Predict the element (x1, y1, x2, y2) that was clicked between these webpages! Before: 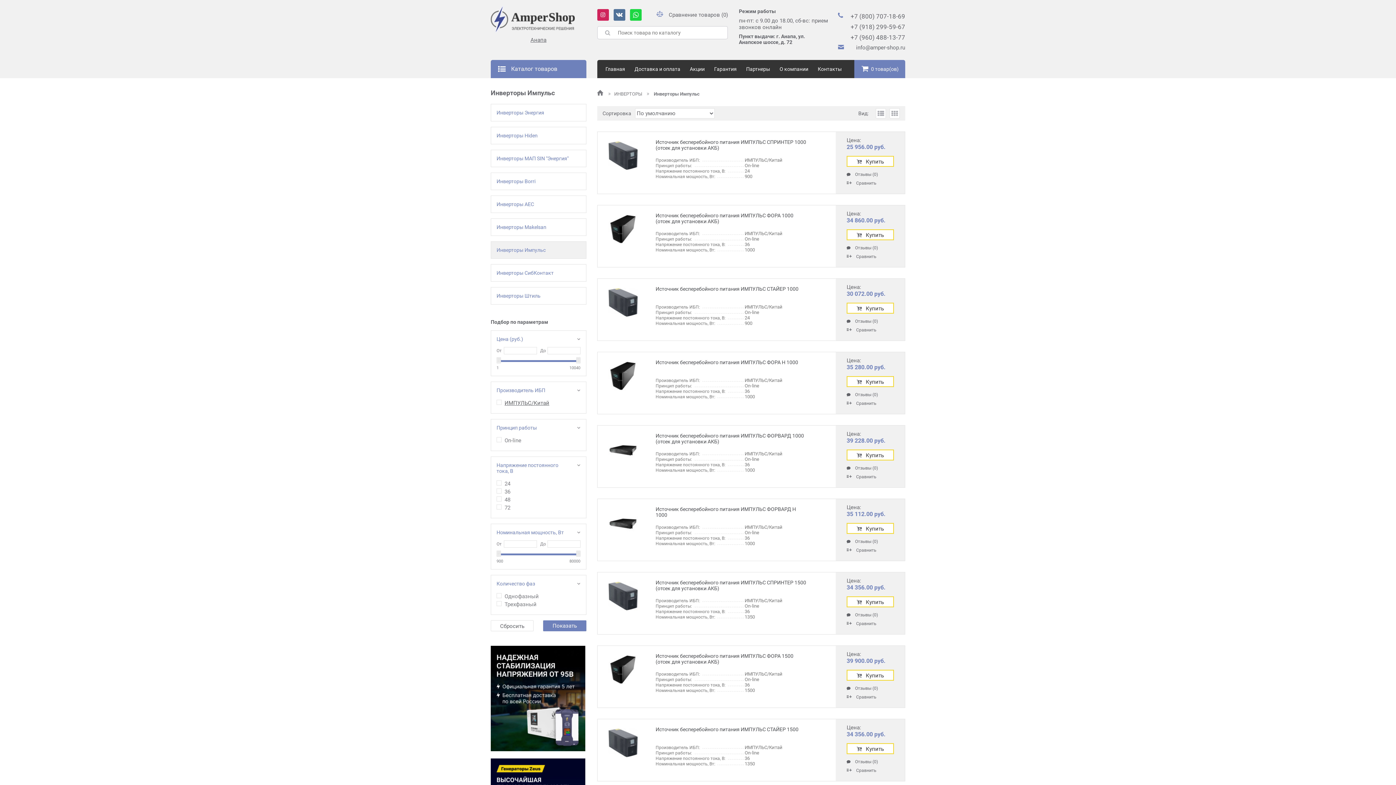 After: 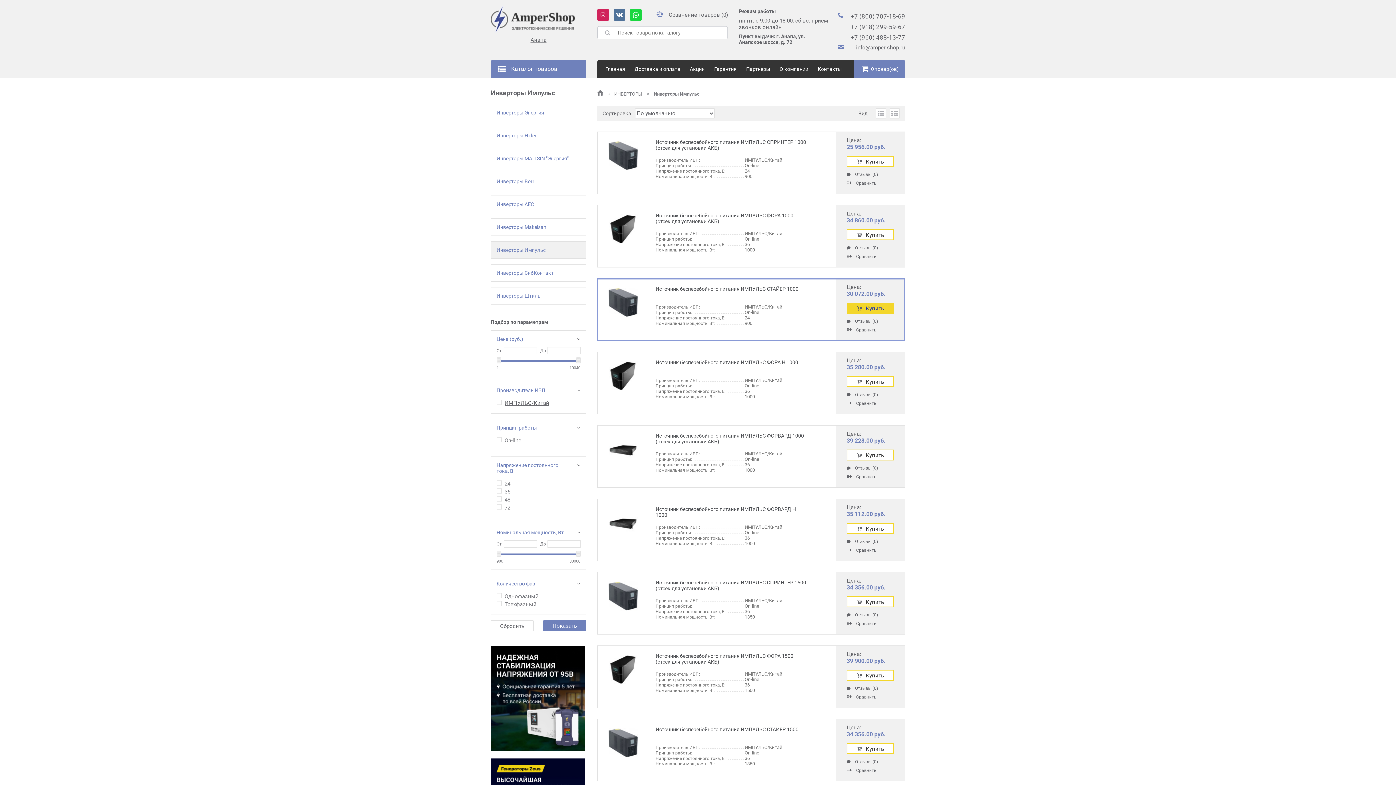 Action: bbox: (846, 302, 894, 313) label: Купить